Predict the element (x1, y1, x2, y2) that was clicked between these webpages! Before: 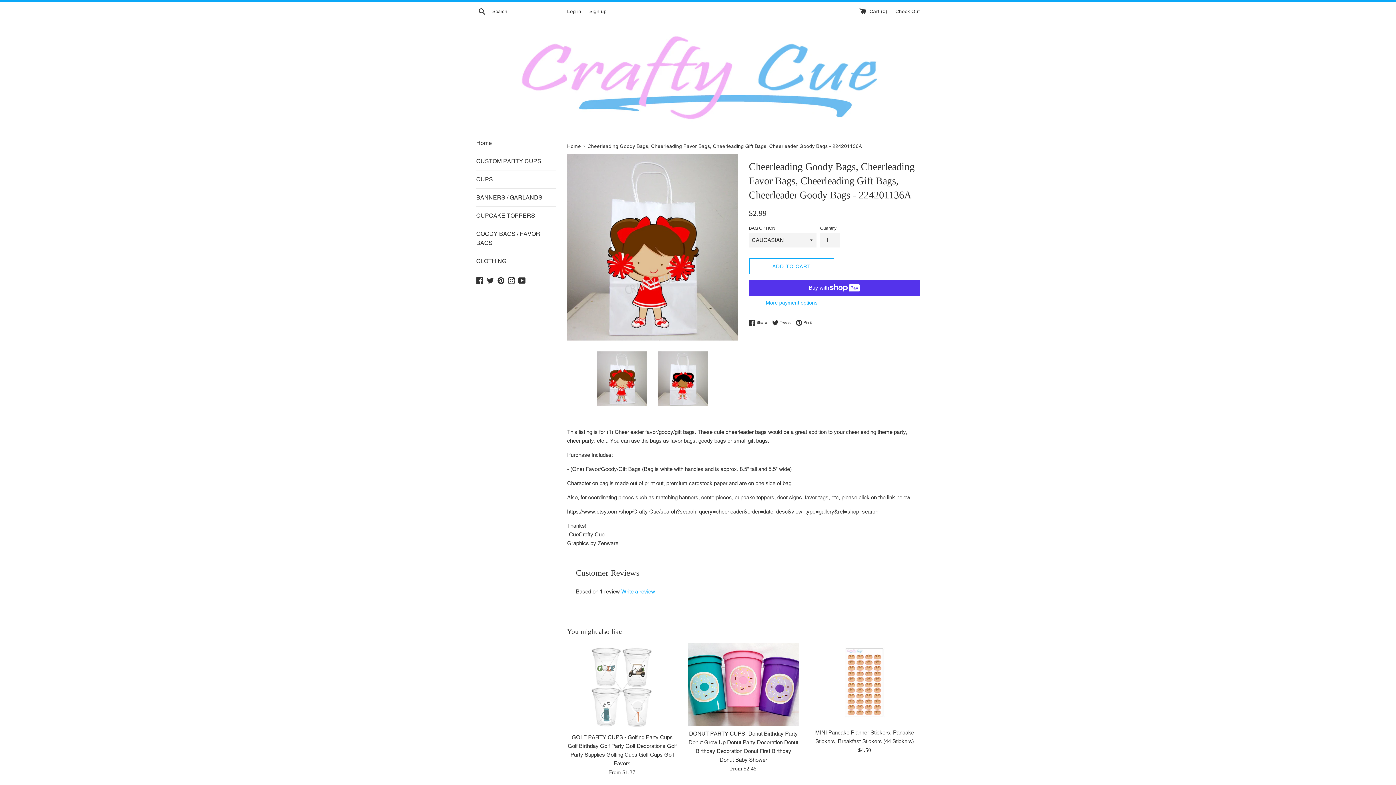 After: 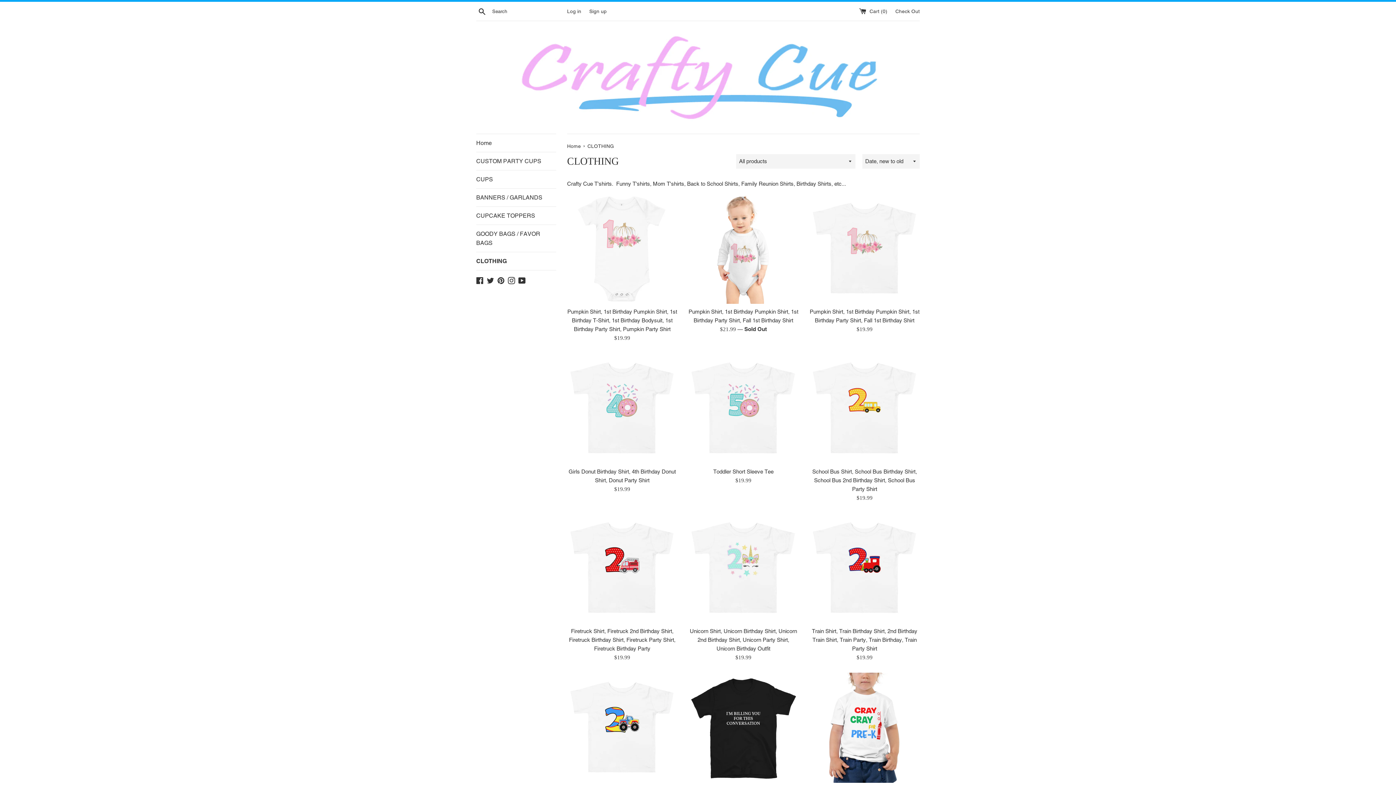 Action: bbox: (476, 252, 556, 270) label: CLOTHING